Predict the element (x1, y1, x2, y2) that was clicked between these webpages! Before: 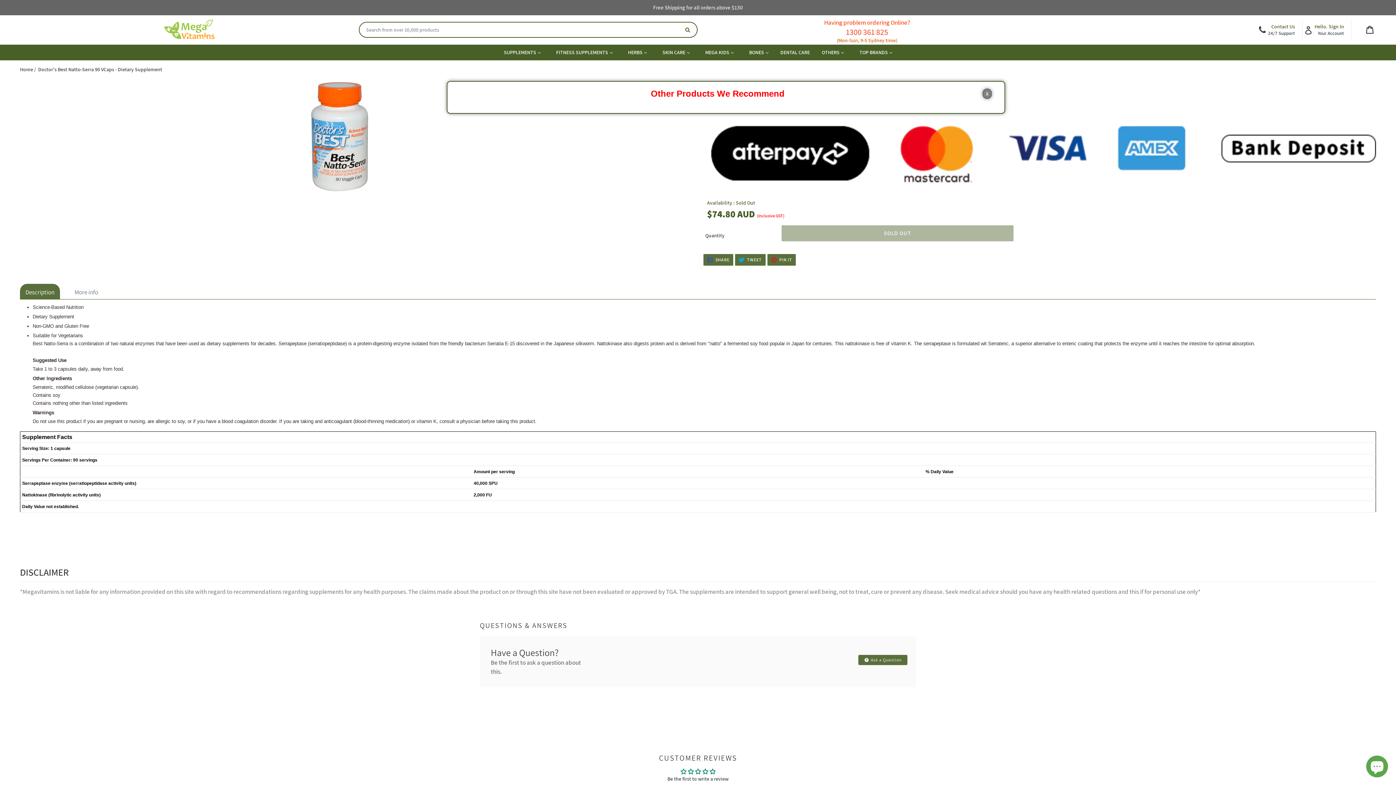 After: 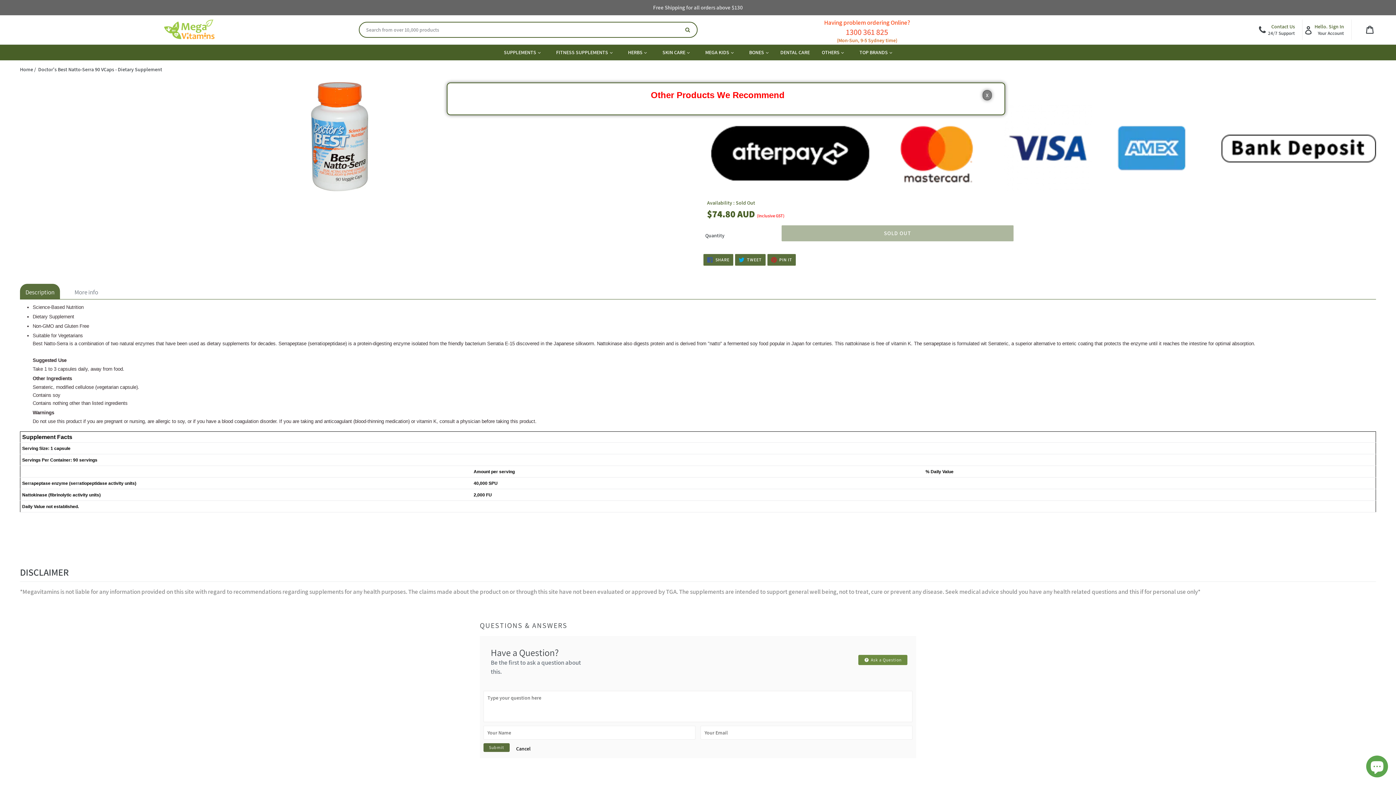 Action: label:  Ask a Question bbox: (858, 655, 907, 665)